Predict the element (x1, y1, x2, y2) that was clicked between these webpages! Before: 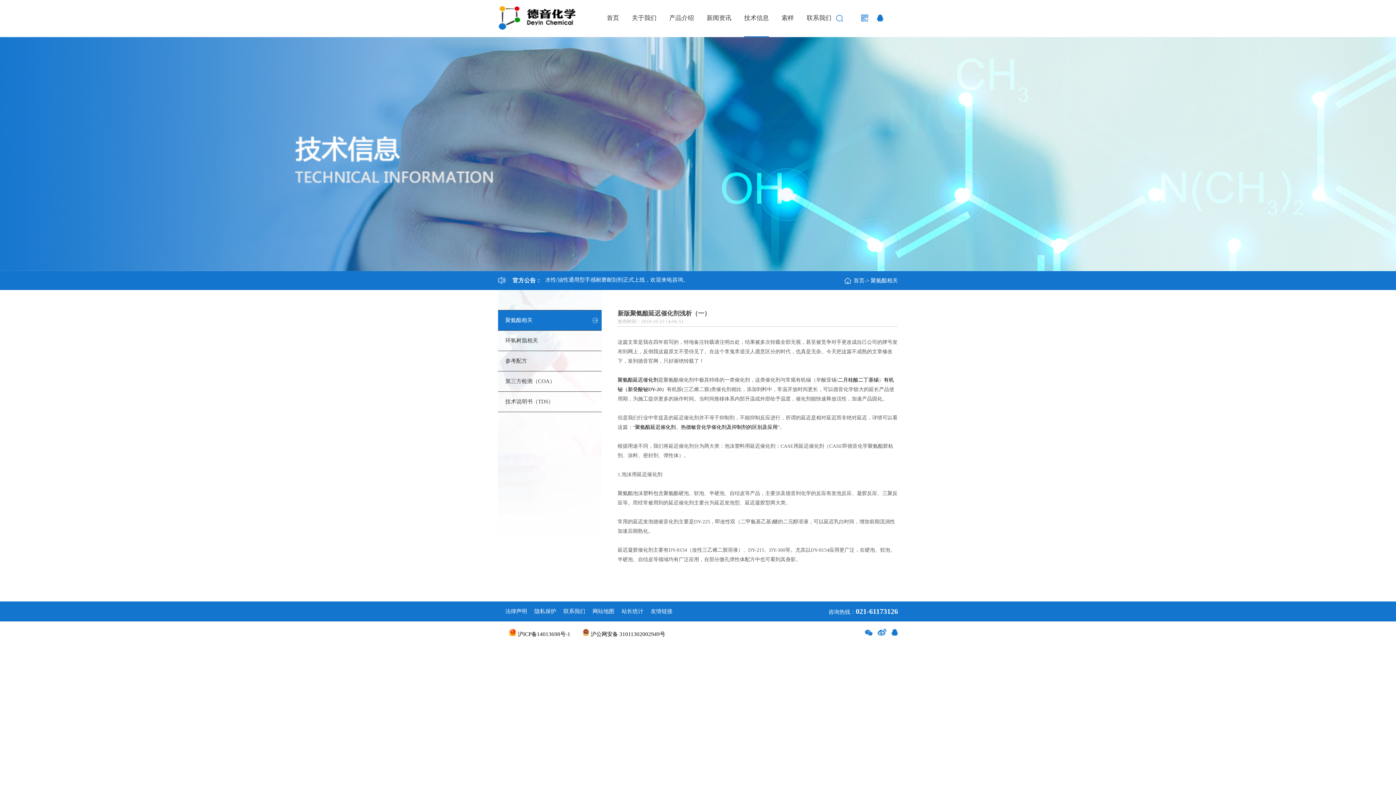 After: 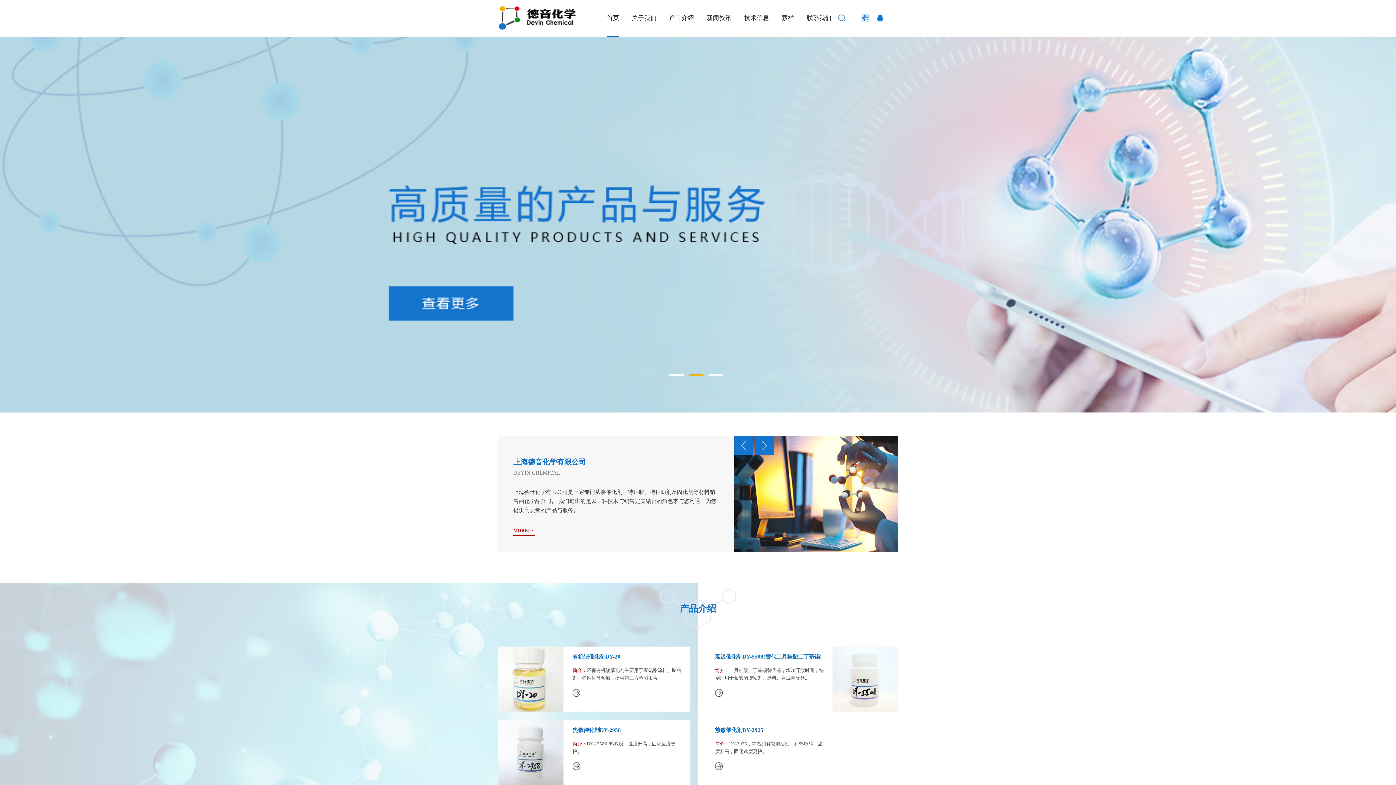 Action: label: 首页 bbox: (606, 14, 619, 21)